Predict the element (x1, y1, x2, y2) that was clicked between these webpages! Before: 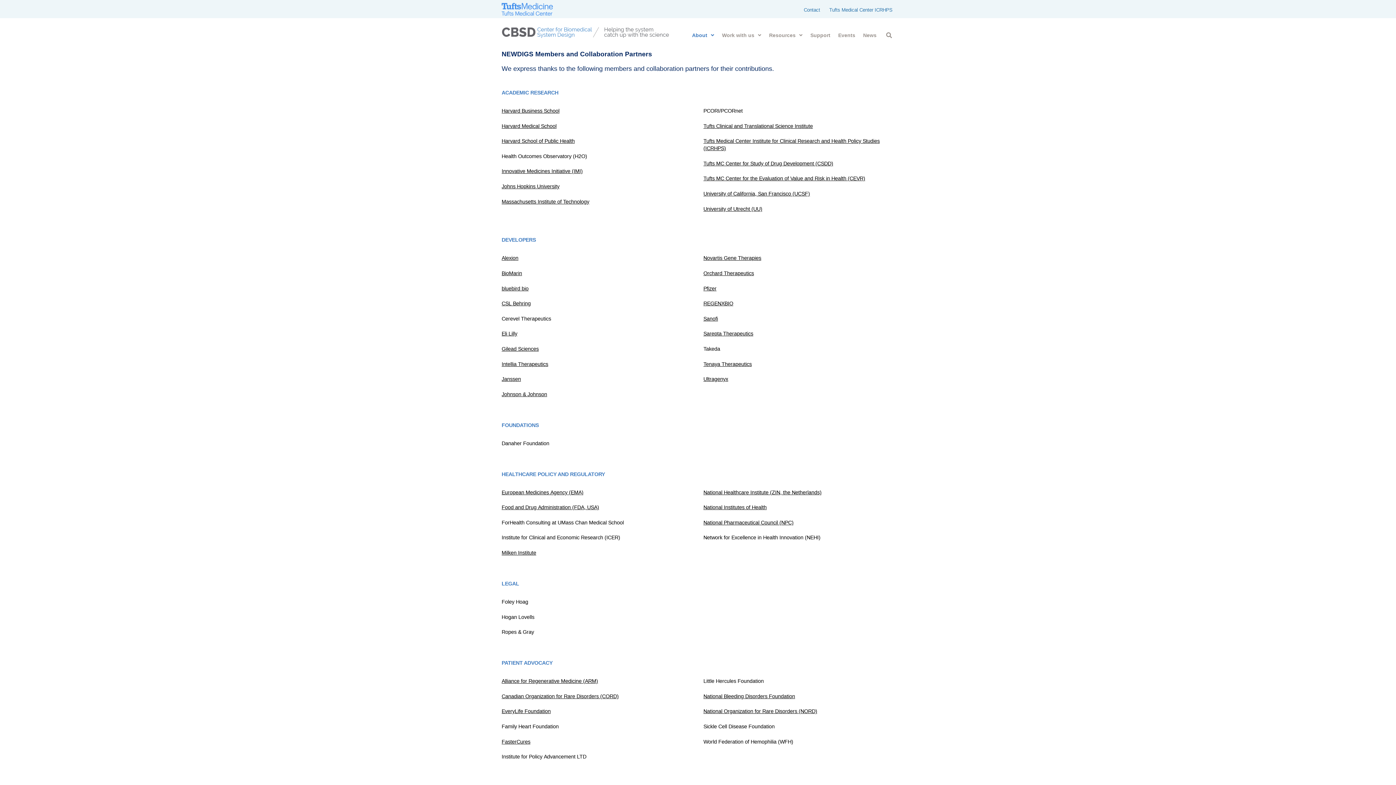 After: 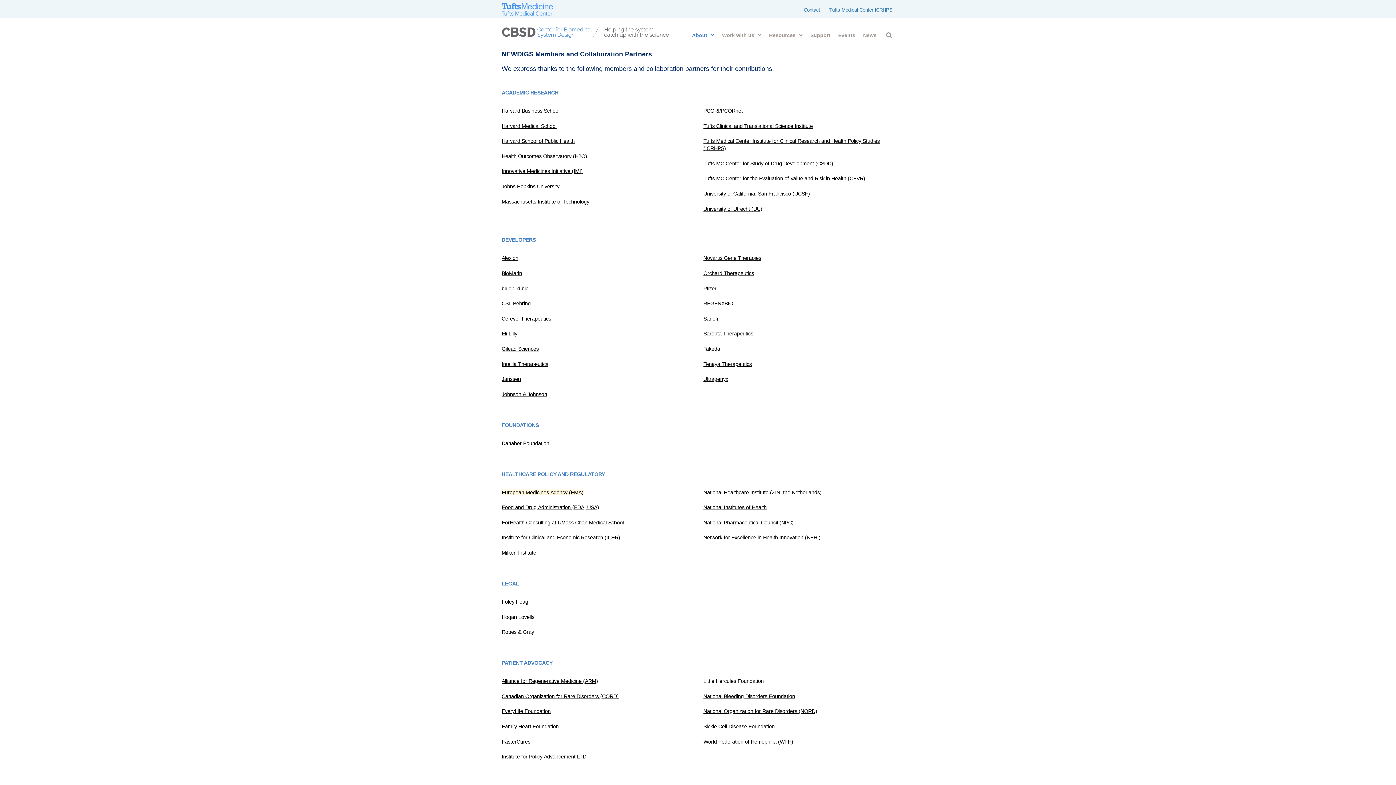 Action: bbox: (501, 489, 583, 495) label: European Medicines Agency (EMA)